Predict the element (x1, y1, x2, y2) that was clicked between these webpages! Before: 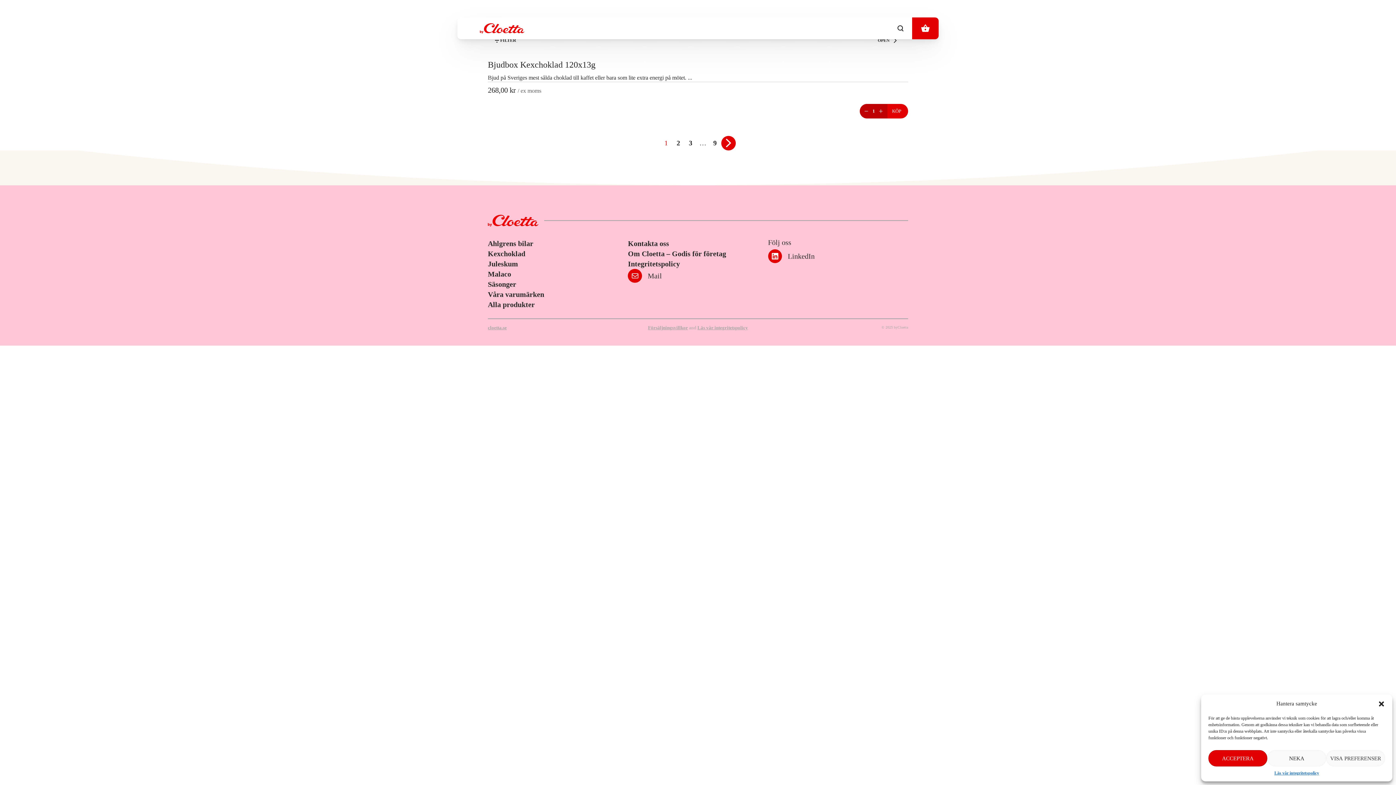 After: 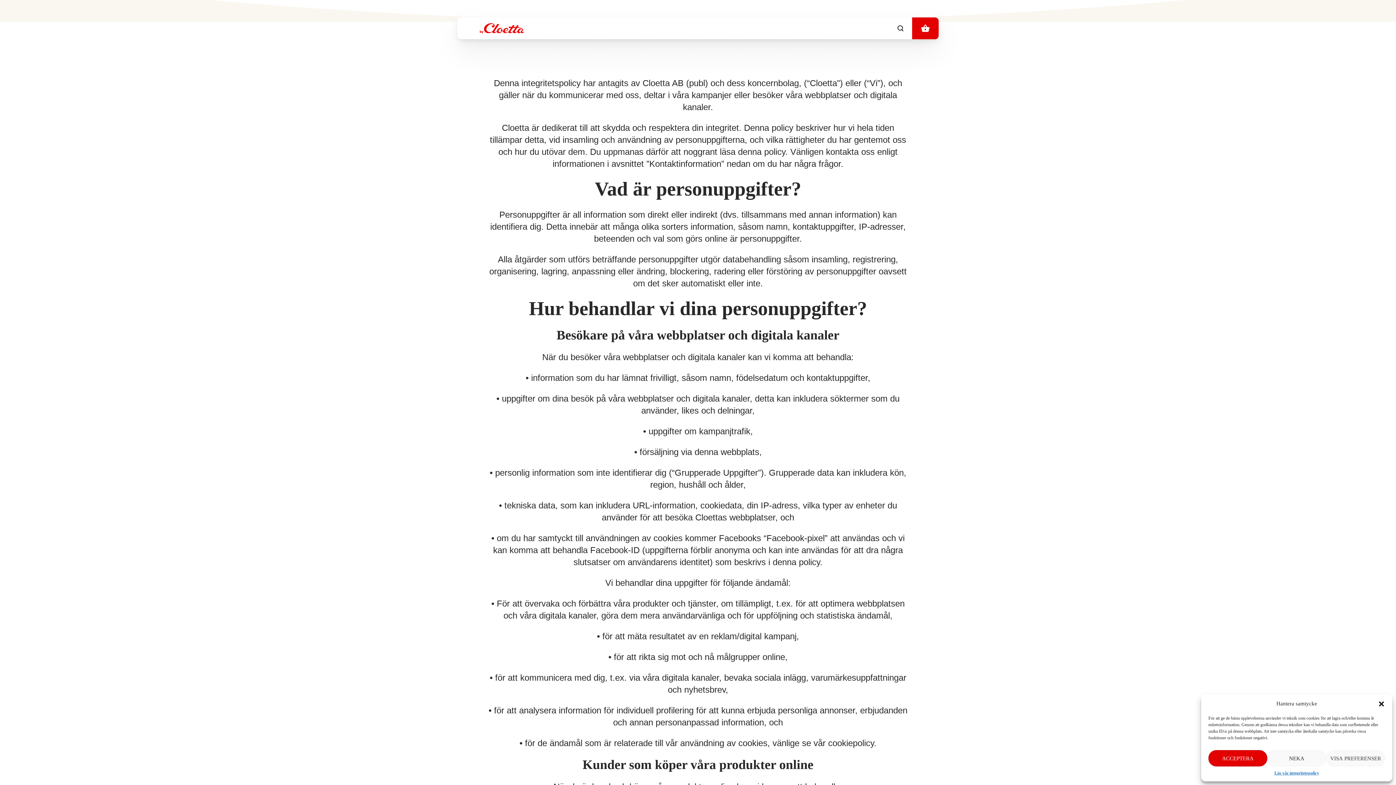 Action: bbox: (1274, 770, 1319, 776) label: Läs vår integritetspolicy